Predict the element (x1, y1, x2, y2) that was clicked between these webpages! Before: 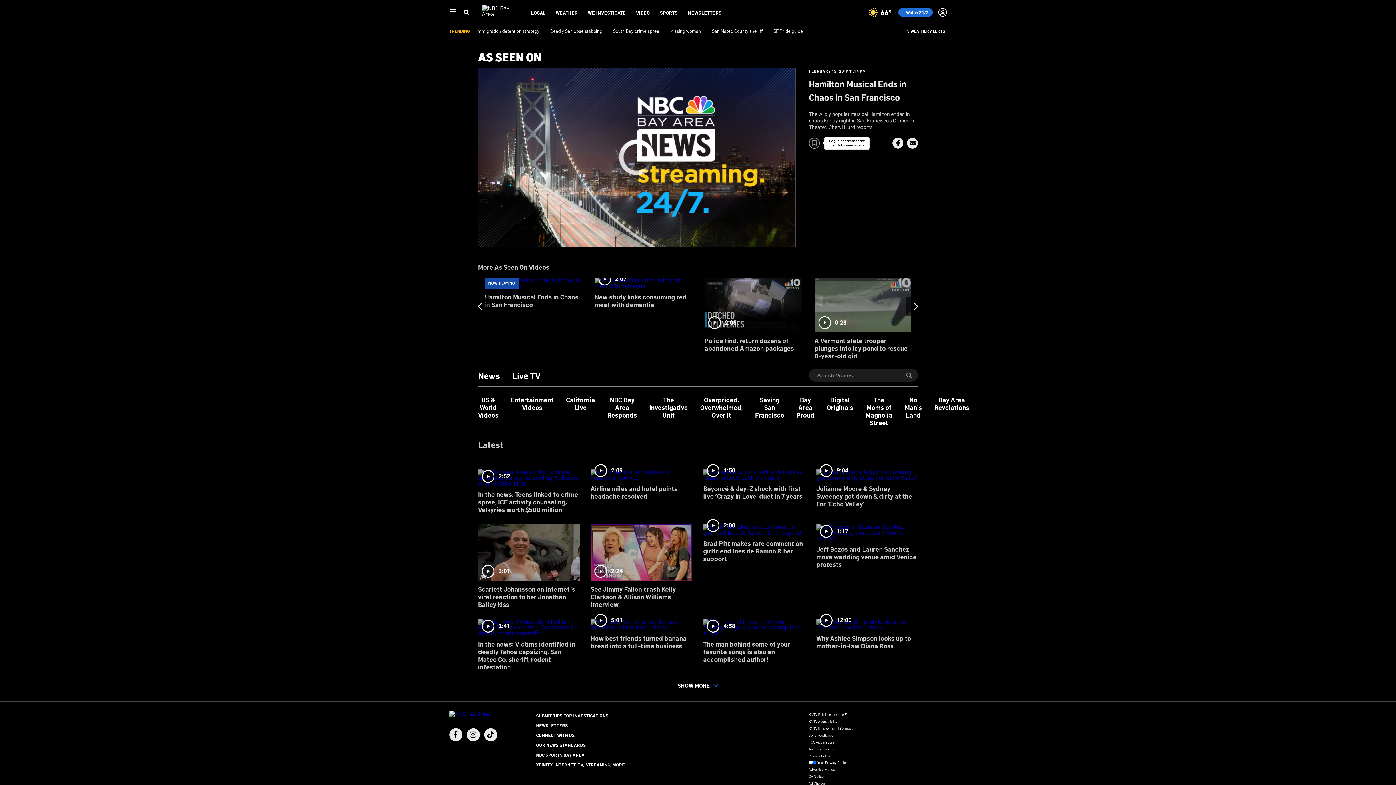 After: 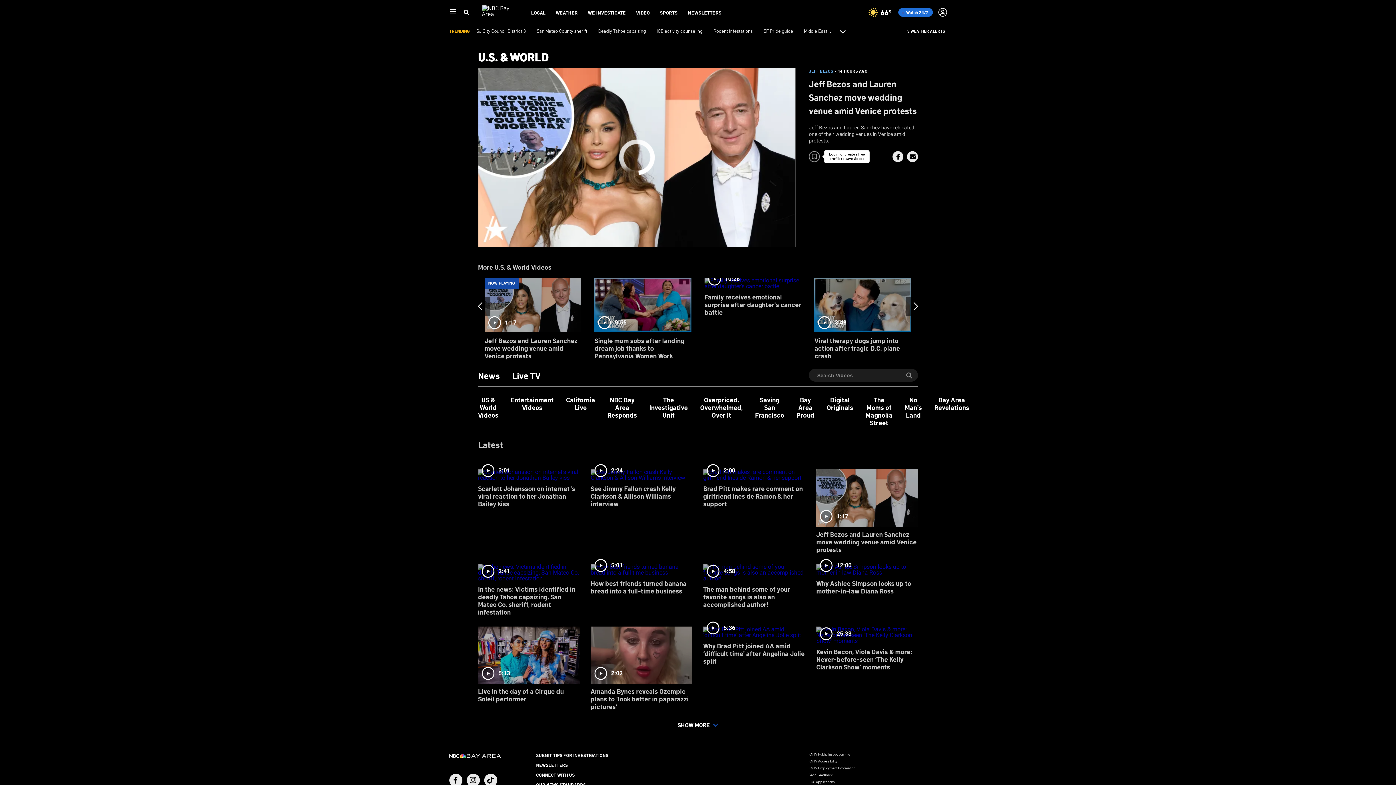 Action: label: 1:17
Jeff Bezos and Lauren Sanchez move wedding venue amid Venice protests bbox: (816, 519, 918, 574)